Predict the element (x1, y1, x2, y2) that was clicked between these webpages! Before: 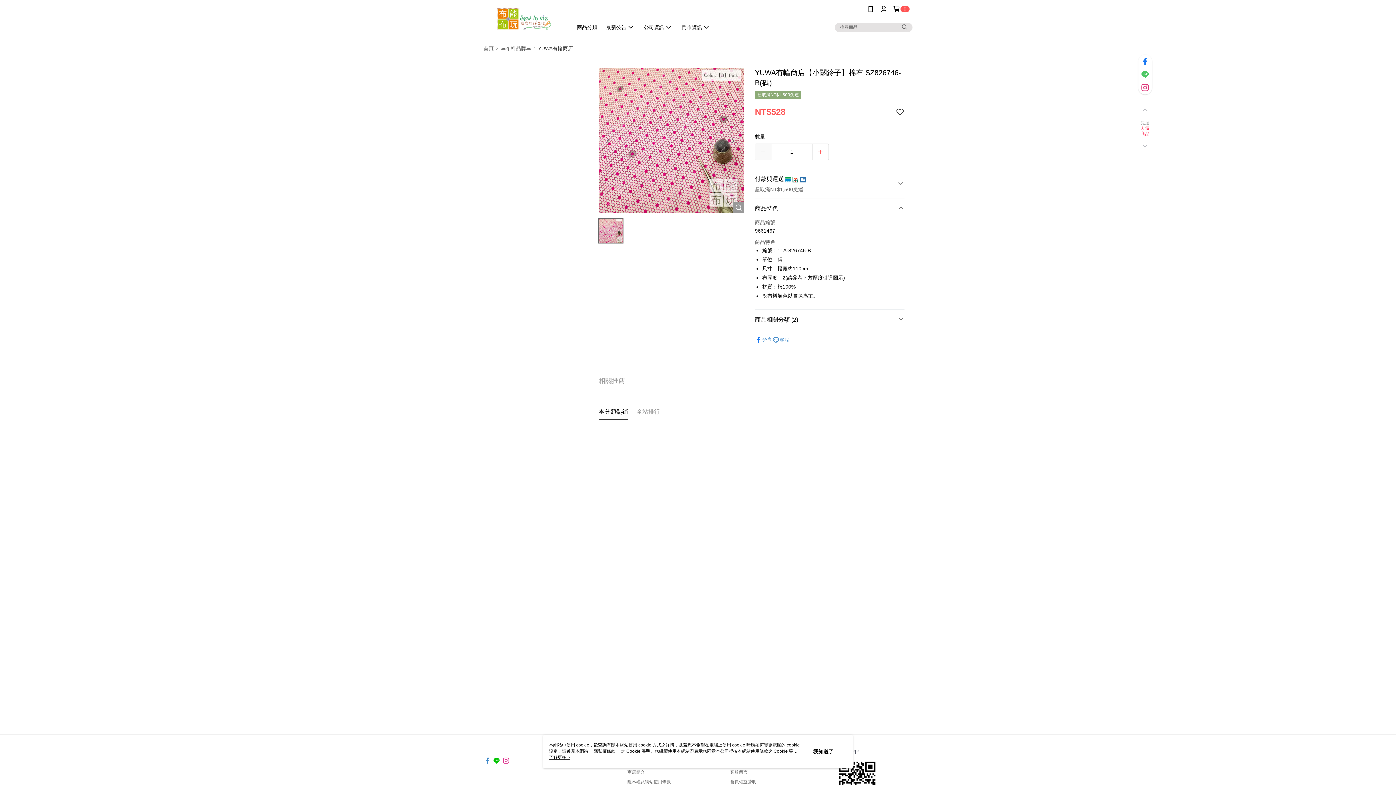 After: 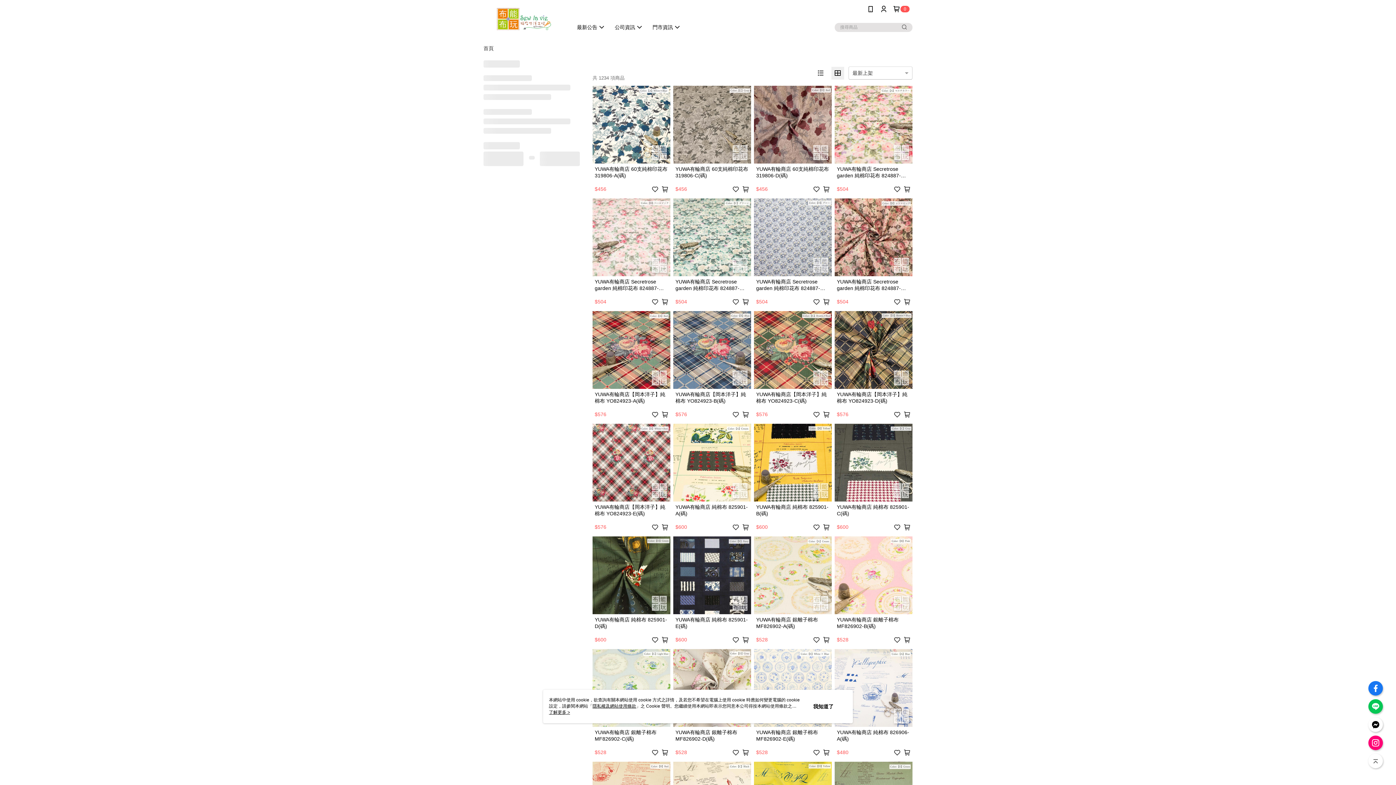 Action: bbox: (538, 45, 573, 50) label: YUWA有輪商店